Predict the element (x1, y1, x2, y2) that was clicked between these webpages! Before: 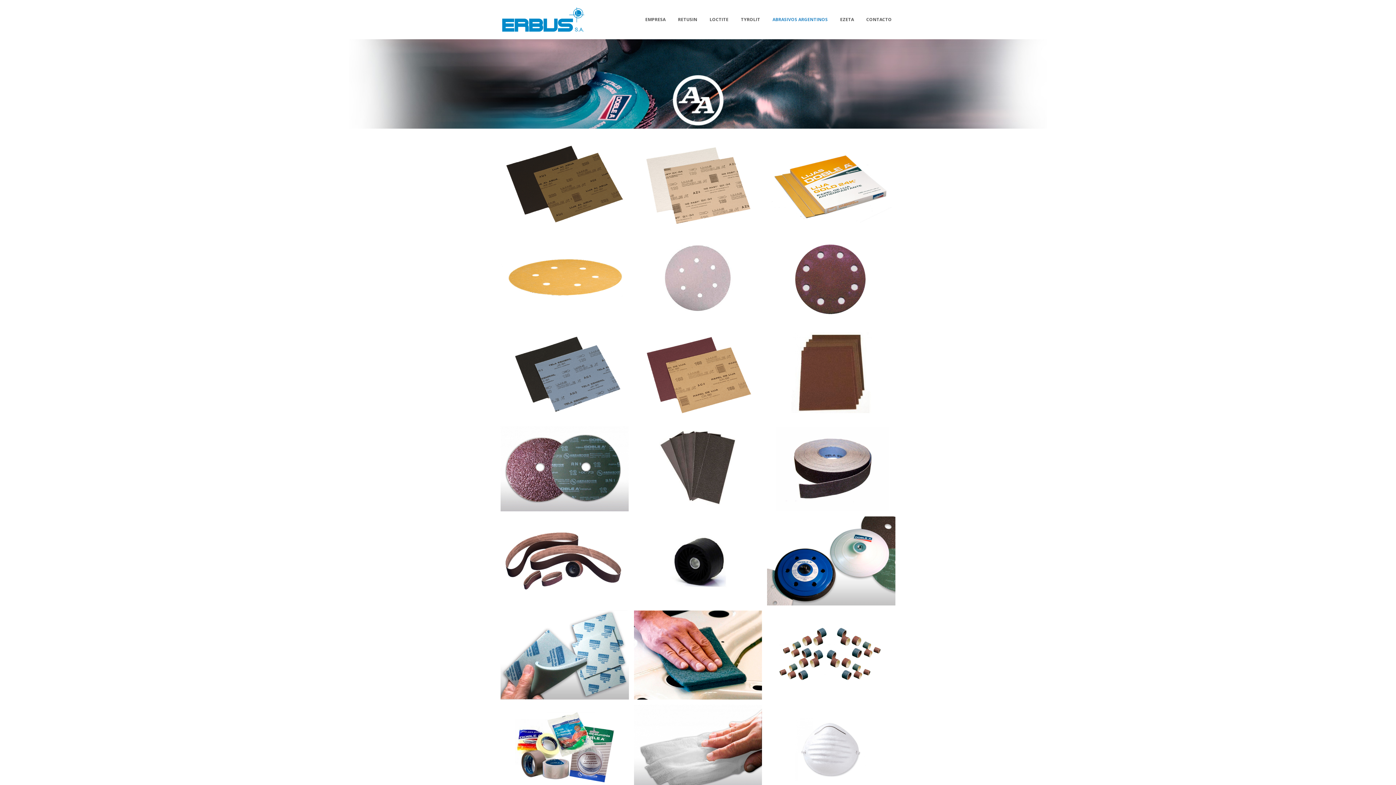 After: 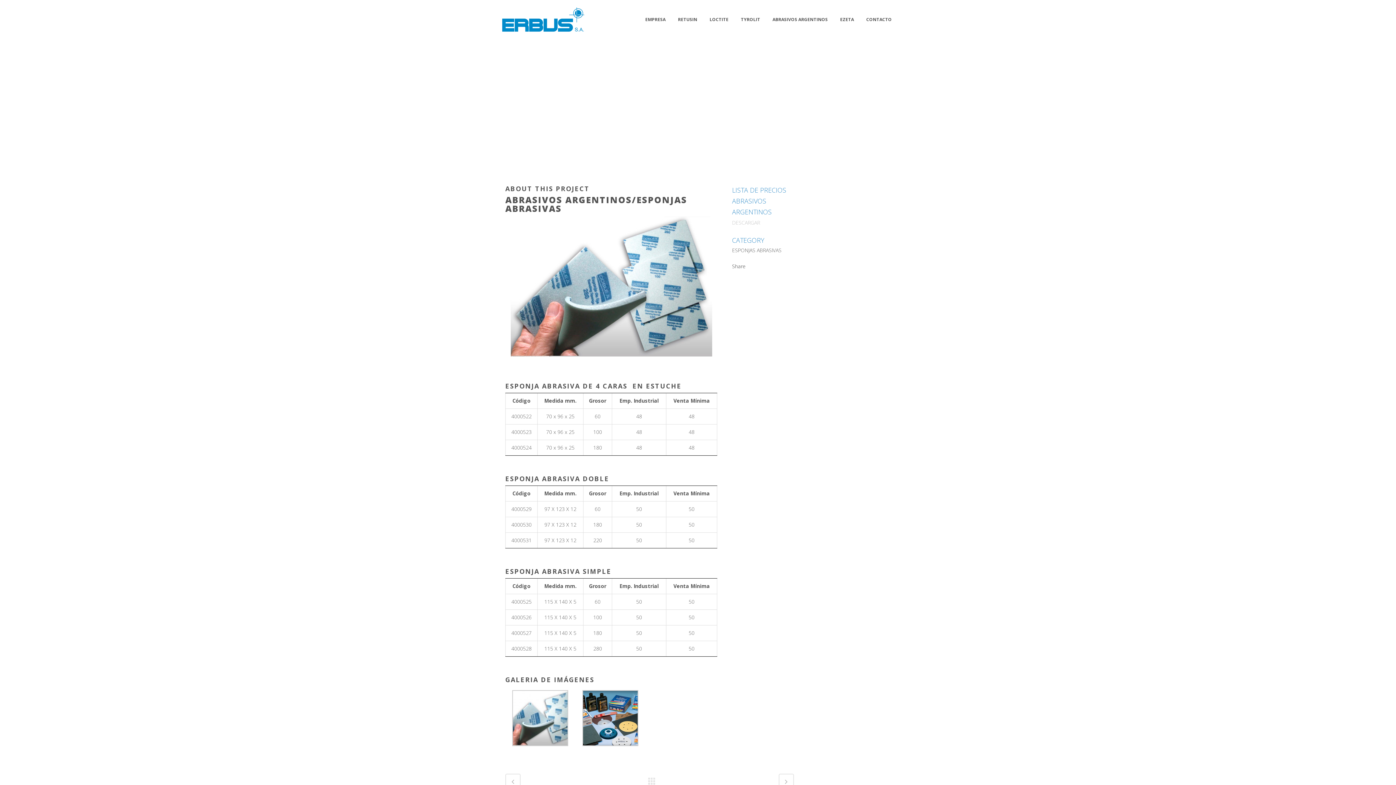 Action: bbox: (526, 645, 603, 654) label: ESPONJAS ABRASIVAS